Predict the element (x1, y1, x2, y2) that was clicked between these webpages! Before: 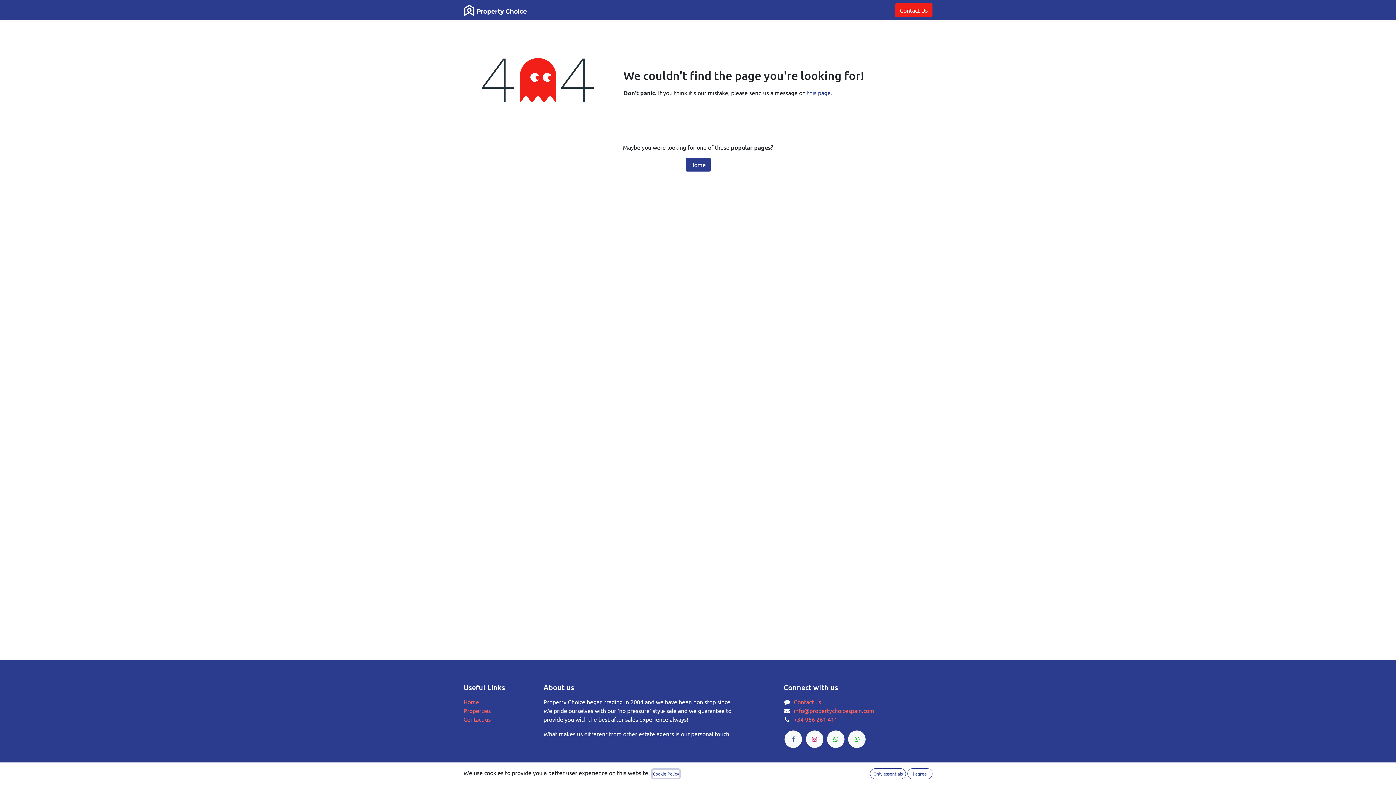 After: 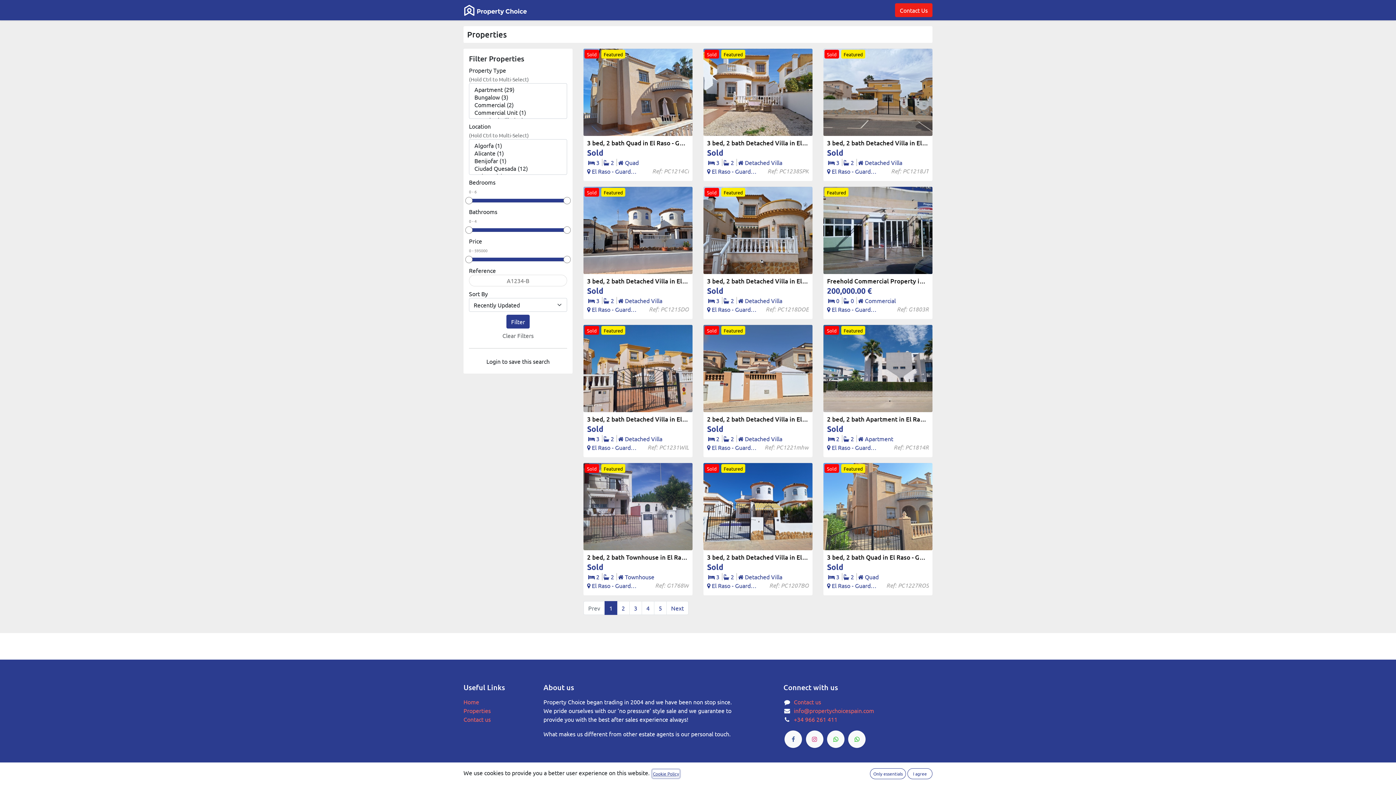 Action: label: Properties bbox: (557, 2, 590, 17)